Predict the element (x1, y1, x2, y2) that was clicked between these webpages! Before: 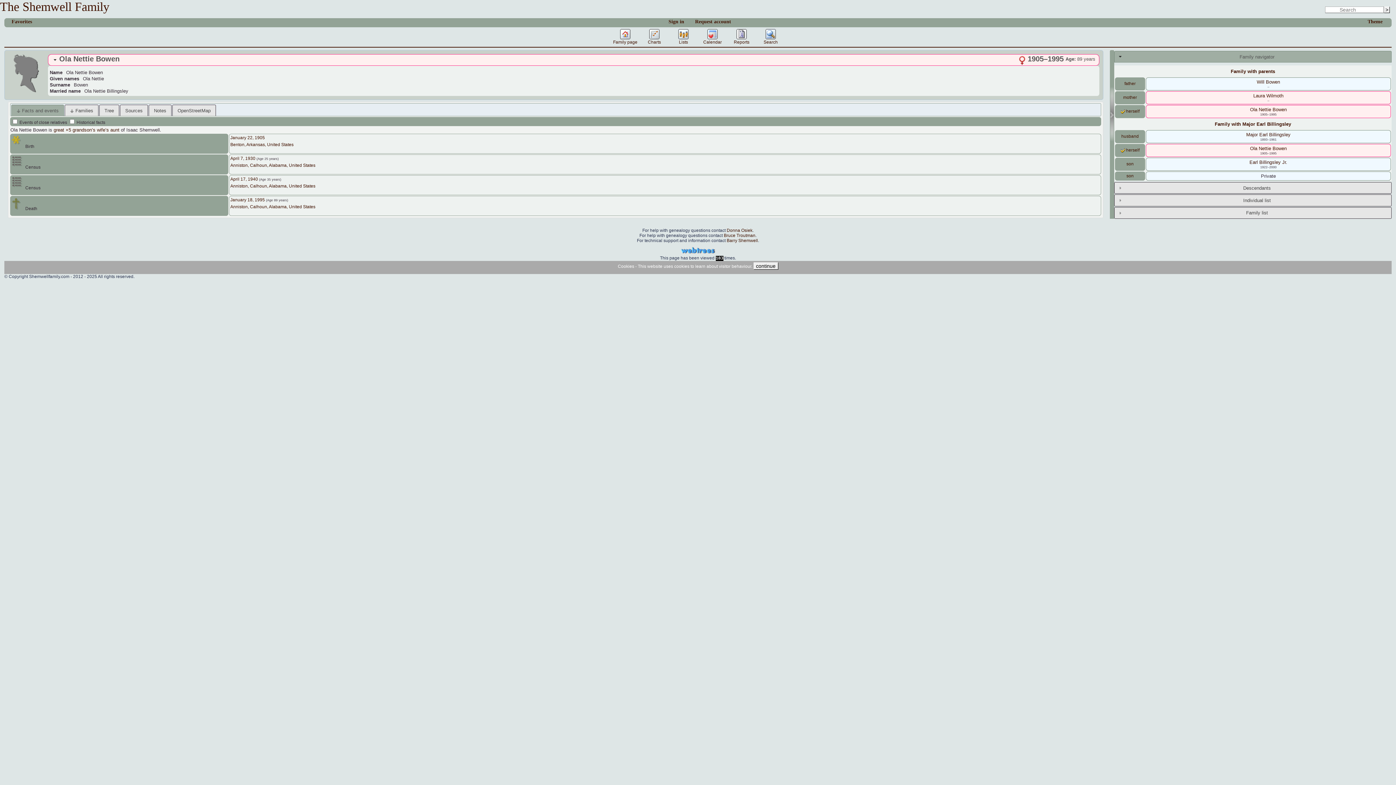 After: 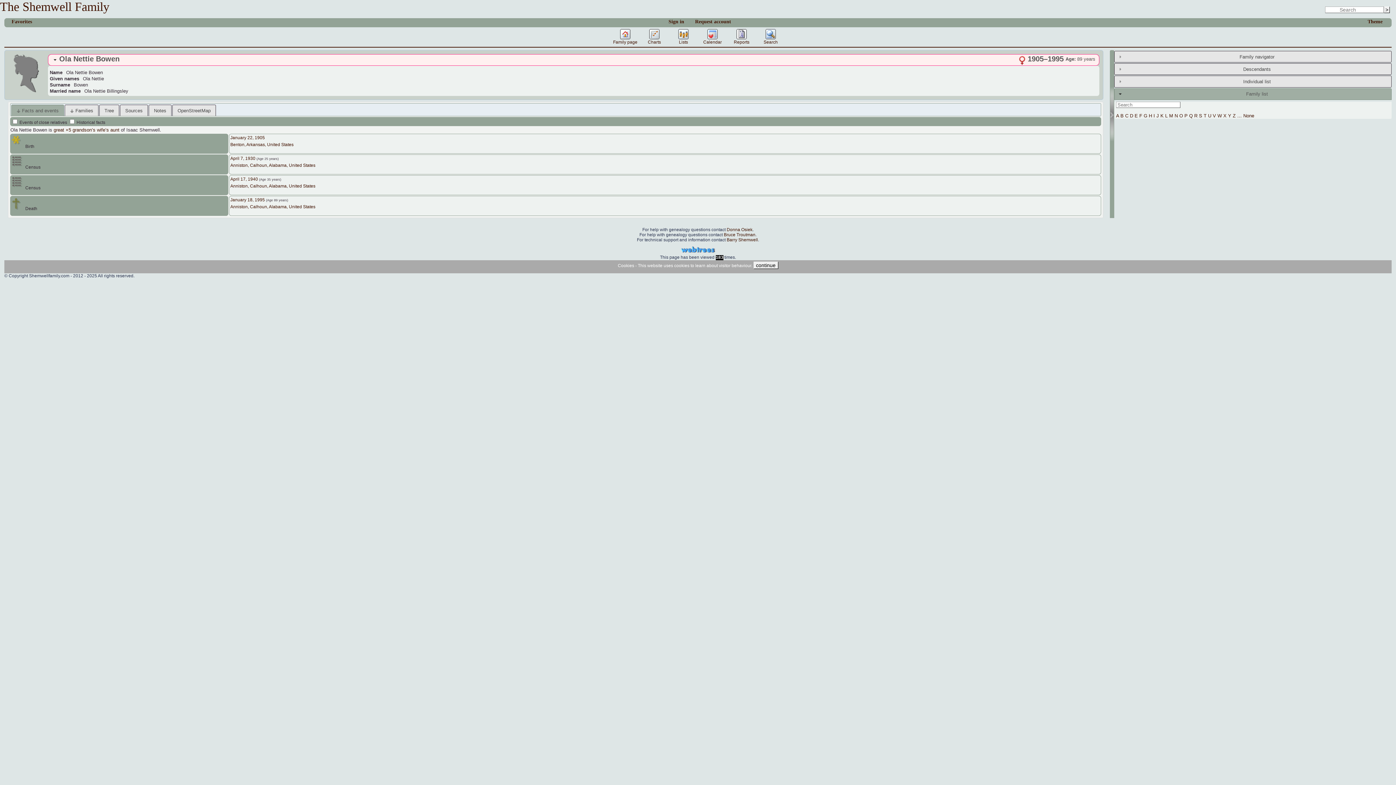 Action: bbox: (1246, 210, 1268, 215) label: Family list